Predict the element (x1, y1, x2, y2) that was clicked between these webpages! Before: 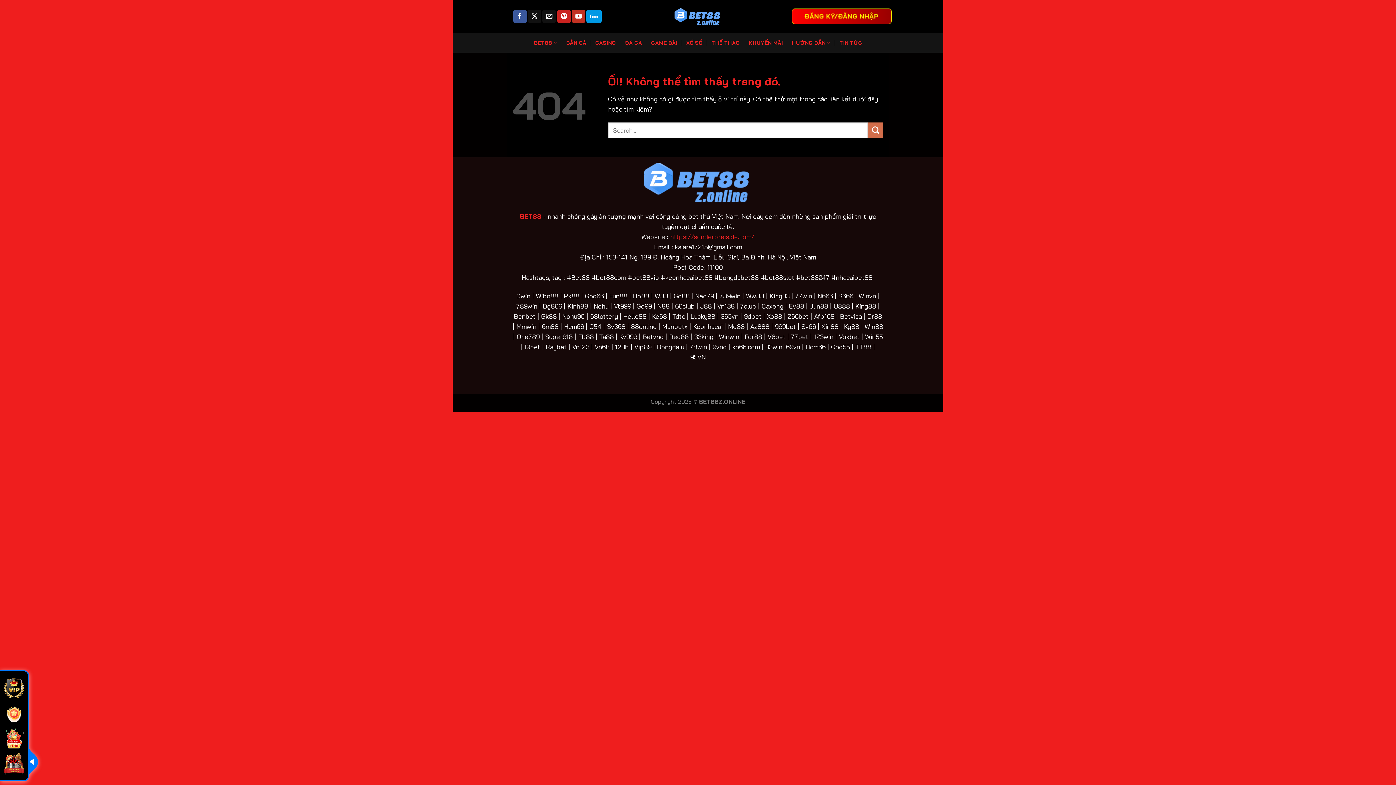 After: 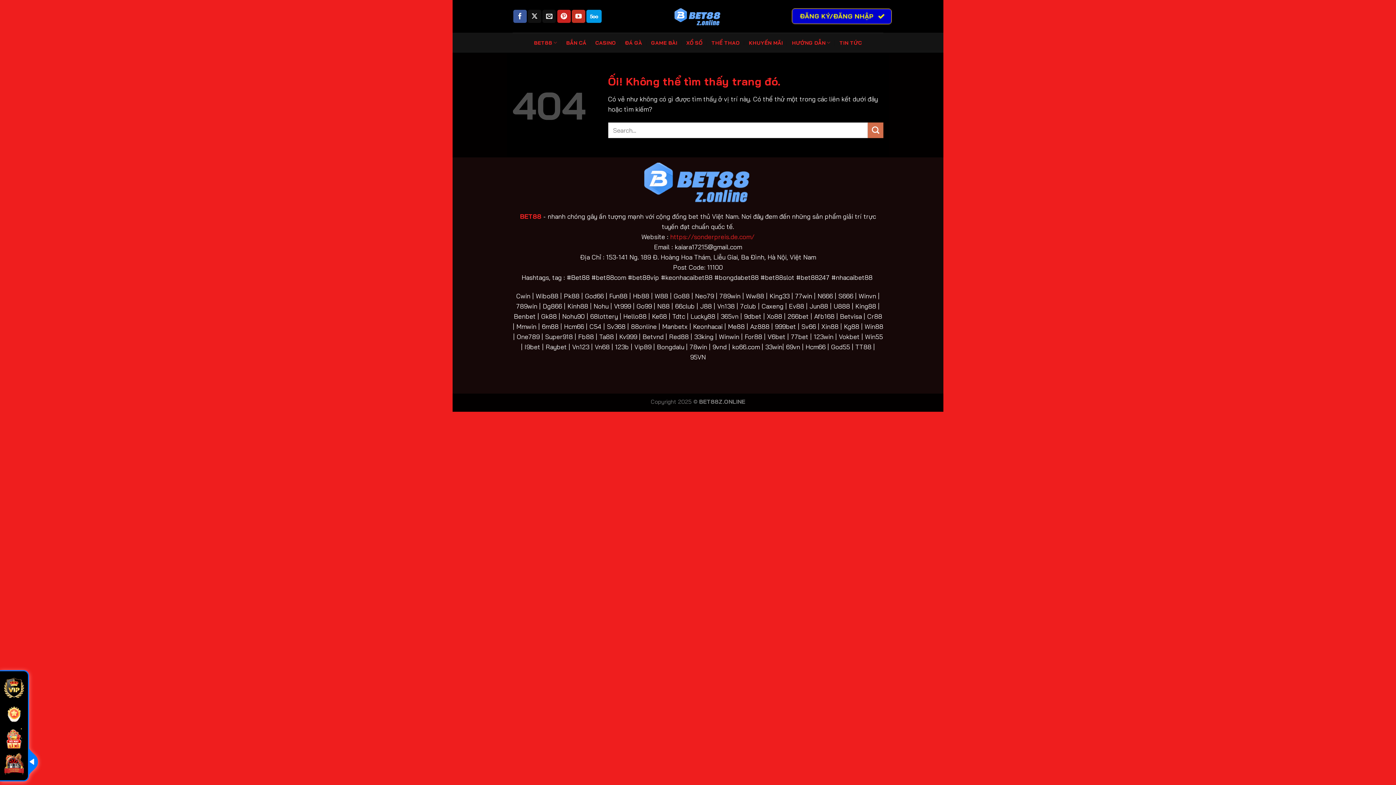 Action: bbox: (792, 8, 891, 24) label: ĐĂNG KÝ/ĐĂNG NHẬP 